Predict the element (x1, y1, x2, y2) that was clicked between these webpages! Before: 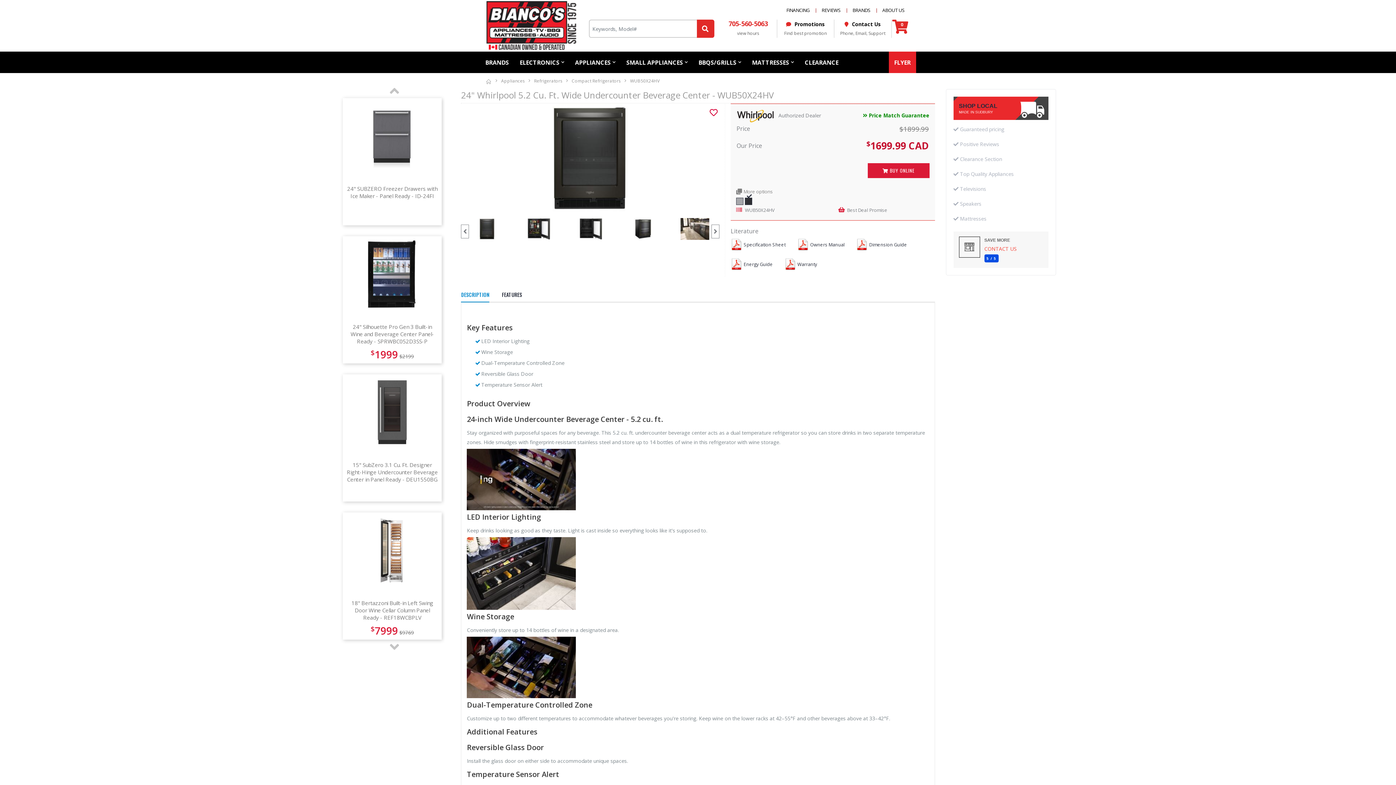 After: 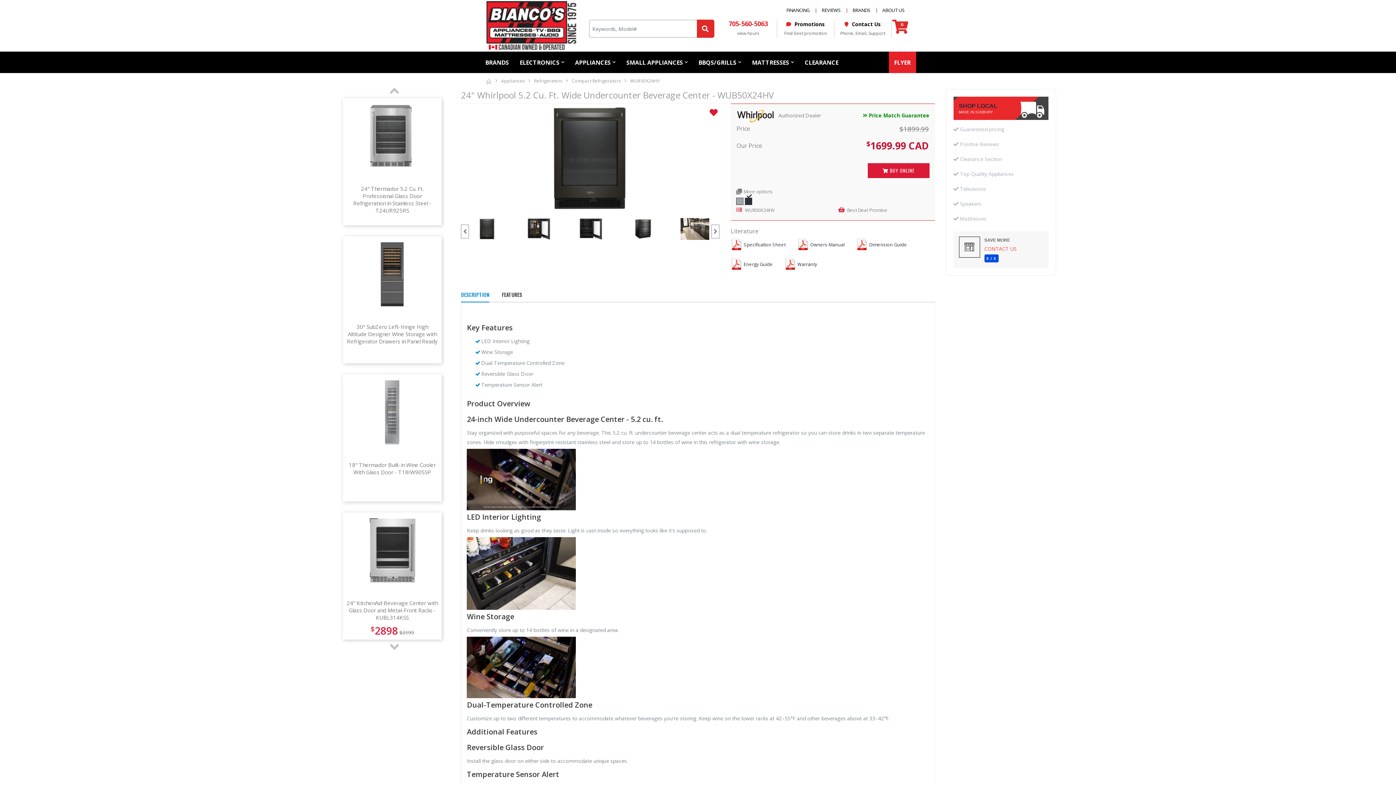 Action: bbox: (709, 105, 717, 119)